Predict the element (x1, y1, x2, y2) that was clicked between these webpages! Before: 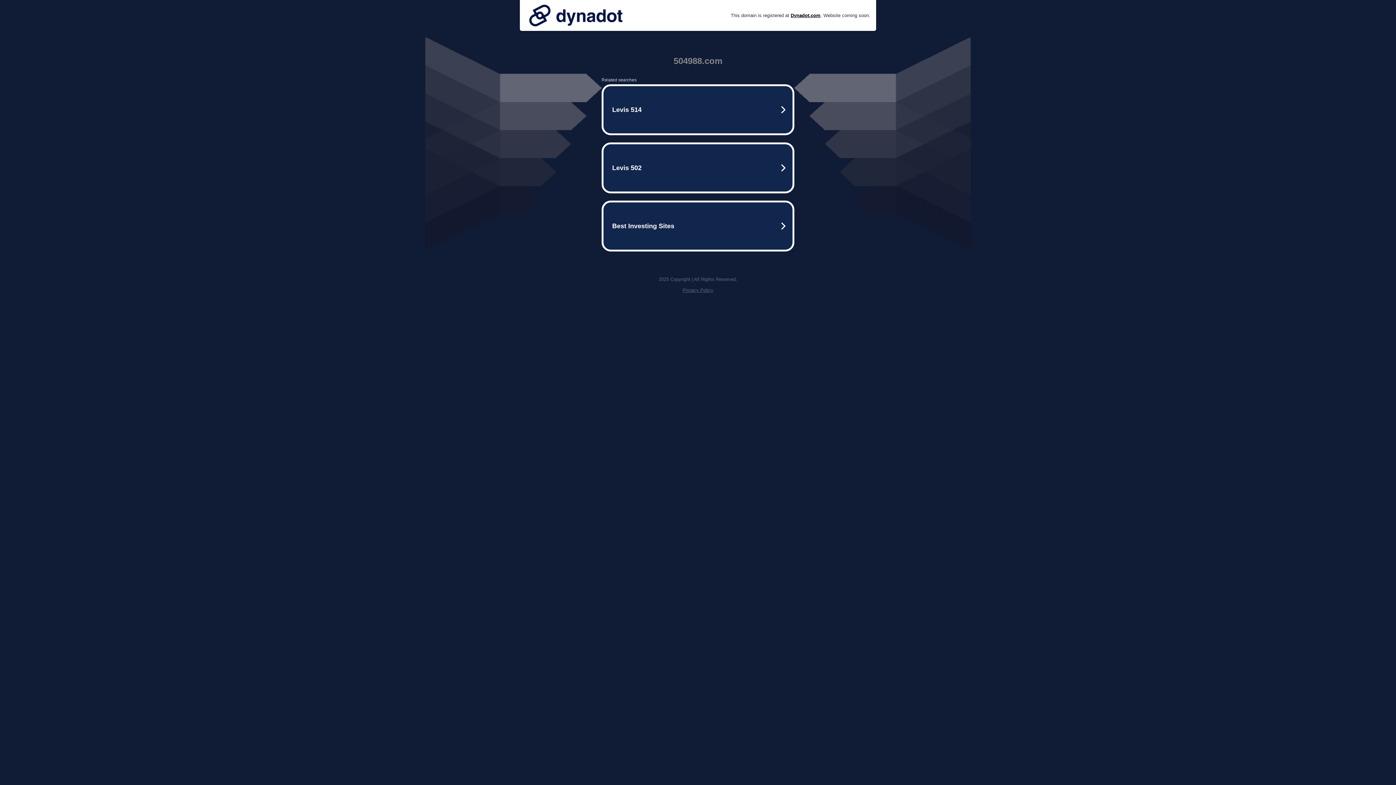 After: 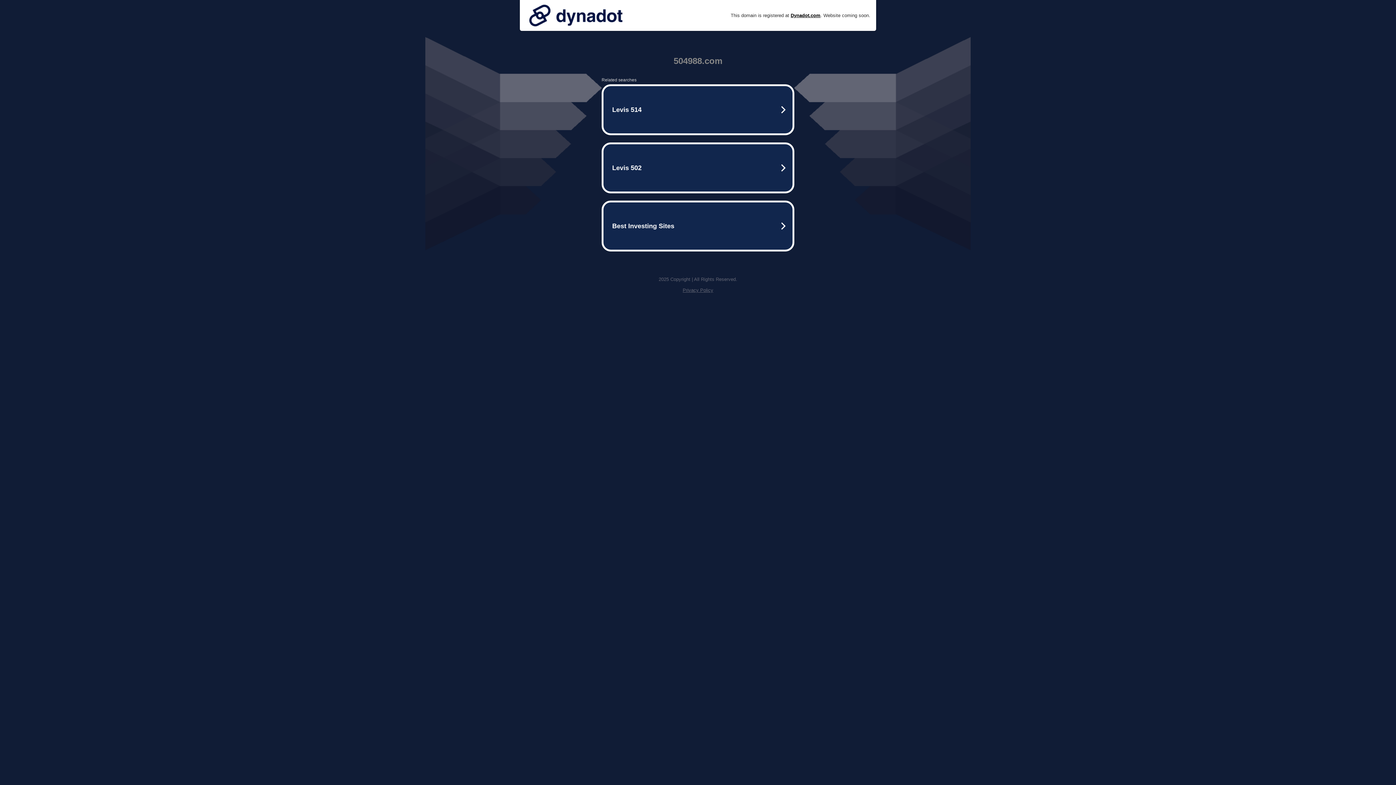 Action: bbox: (682, 287, 713, 293) label: Privacy Policy